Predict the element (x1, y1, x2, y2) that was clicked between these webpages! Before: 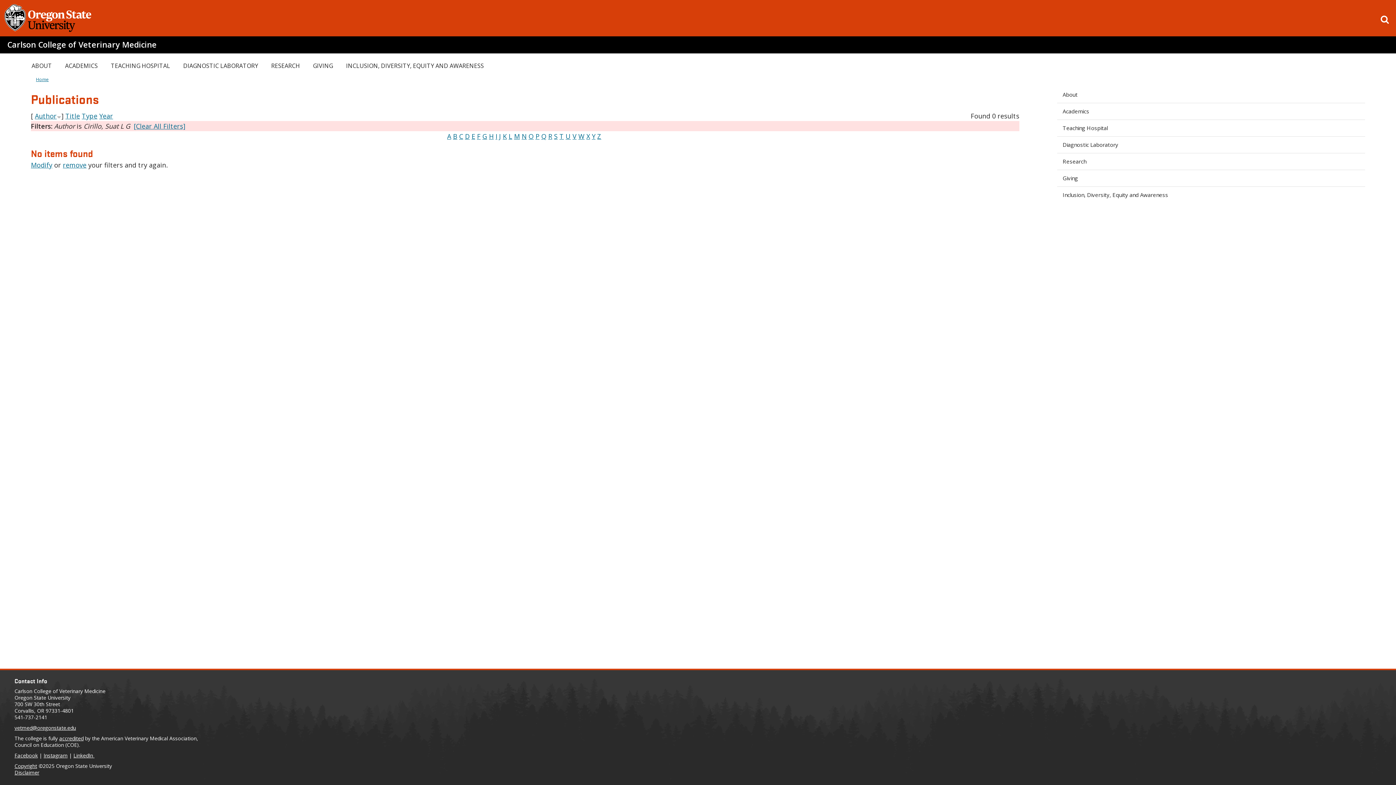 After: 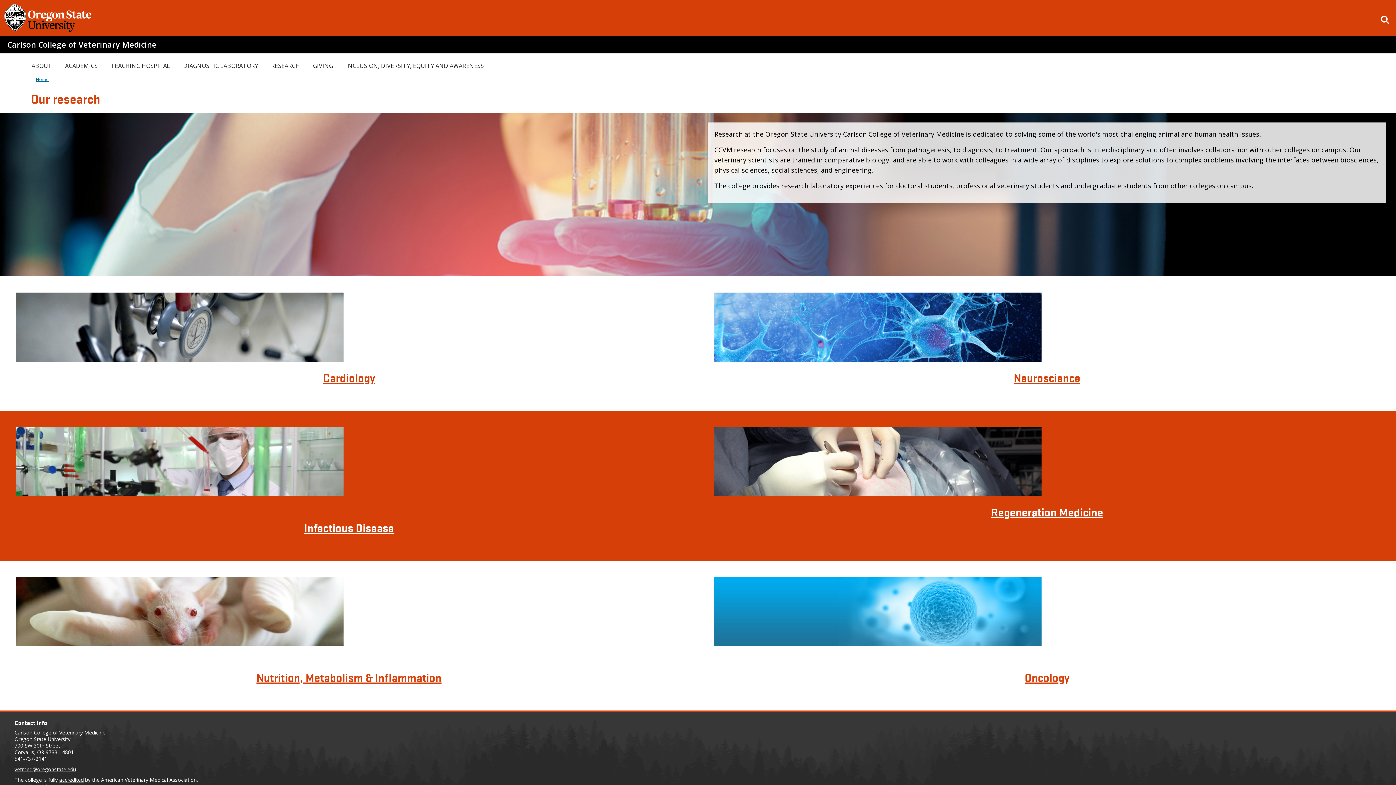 Action: bbox: (1057, 153, 1365, 170) label: Research